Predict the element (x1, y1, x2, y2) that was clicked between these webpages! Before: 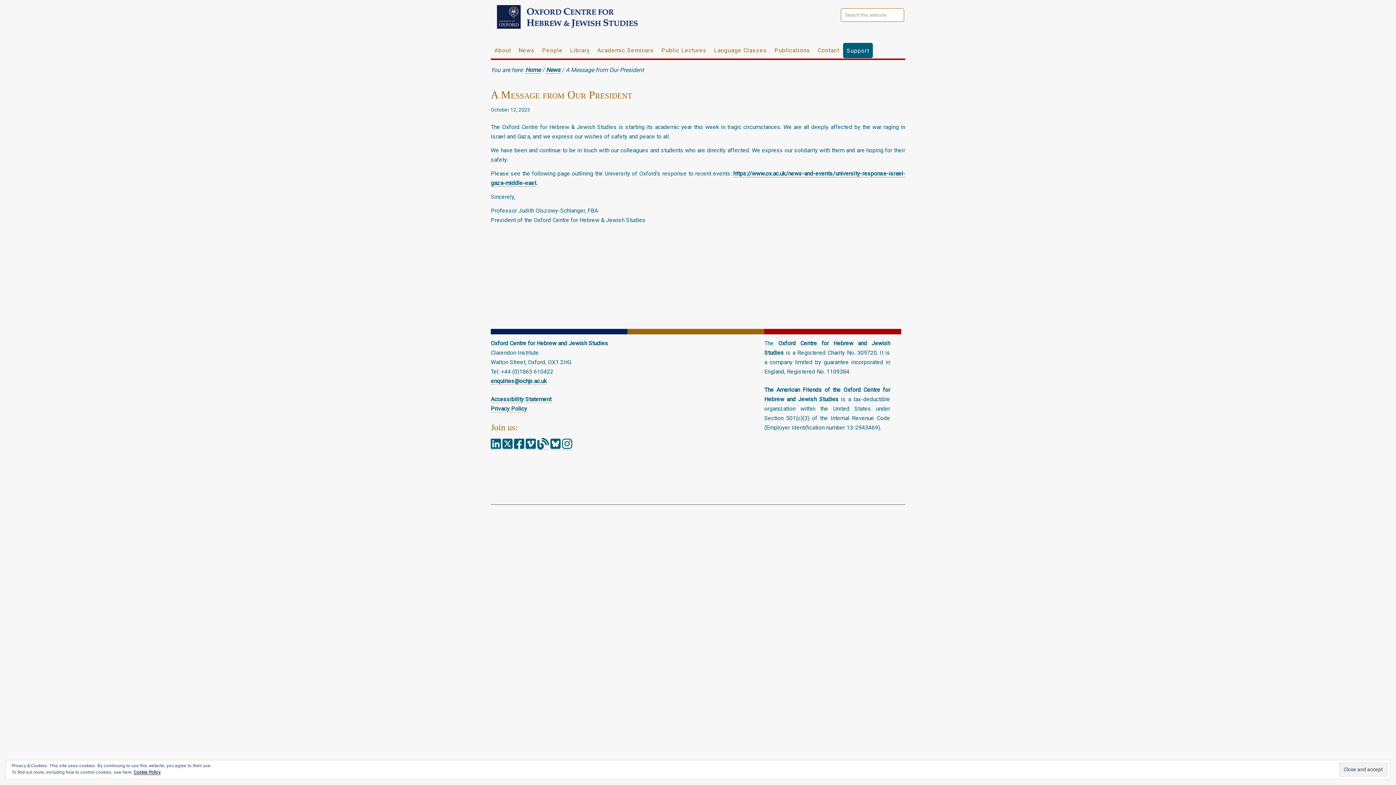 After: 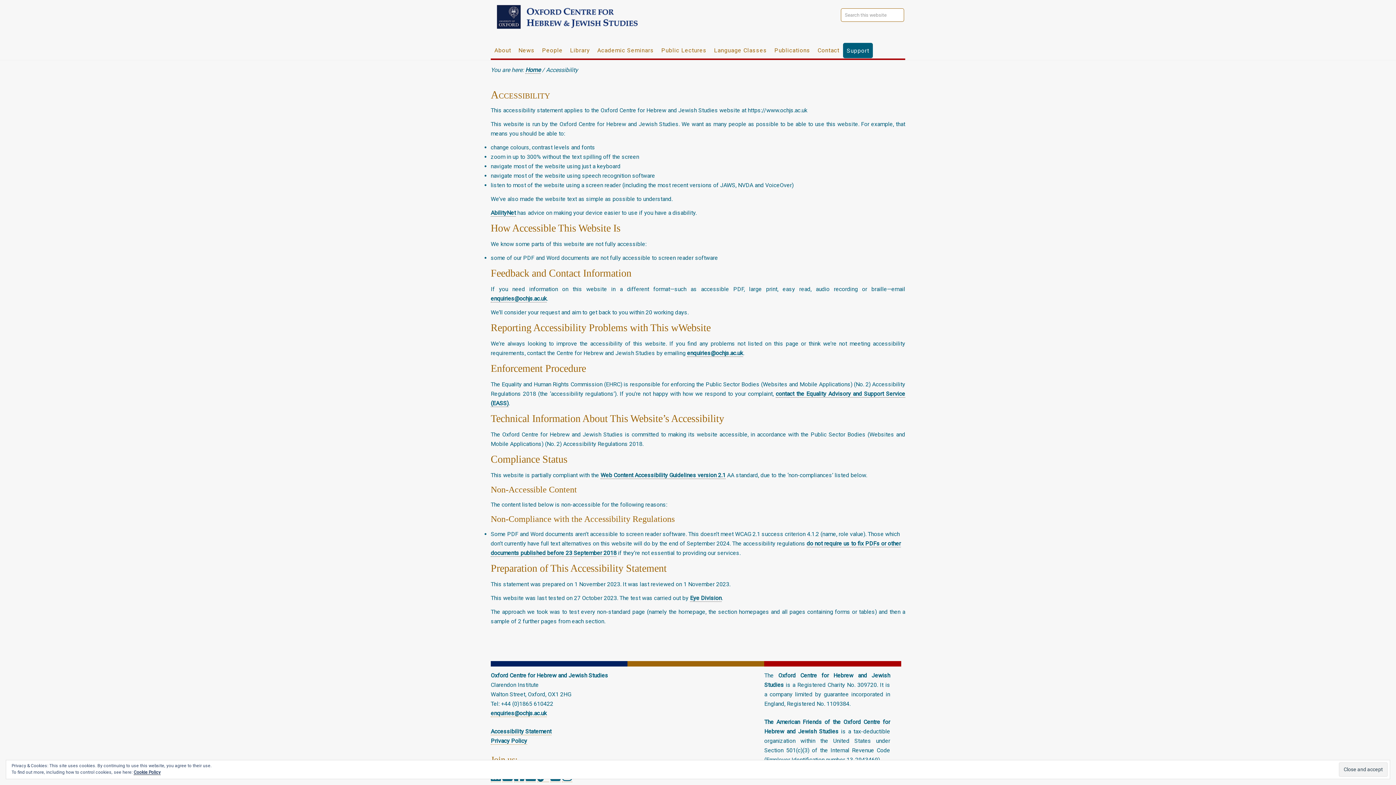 Action: bbox: (490, 396, 551, 403) label: Accessibility Statement